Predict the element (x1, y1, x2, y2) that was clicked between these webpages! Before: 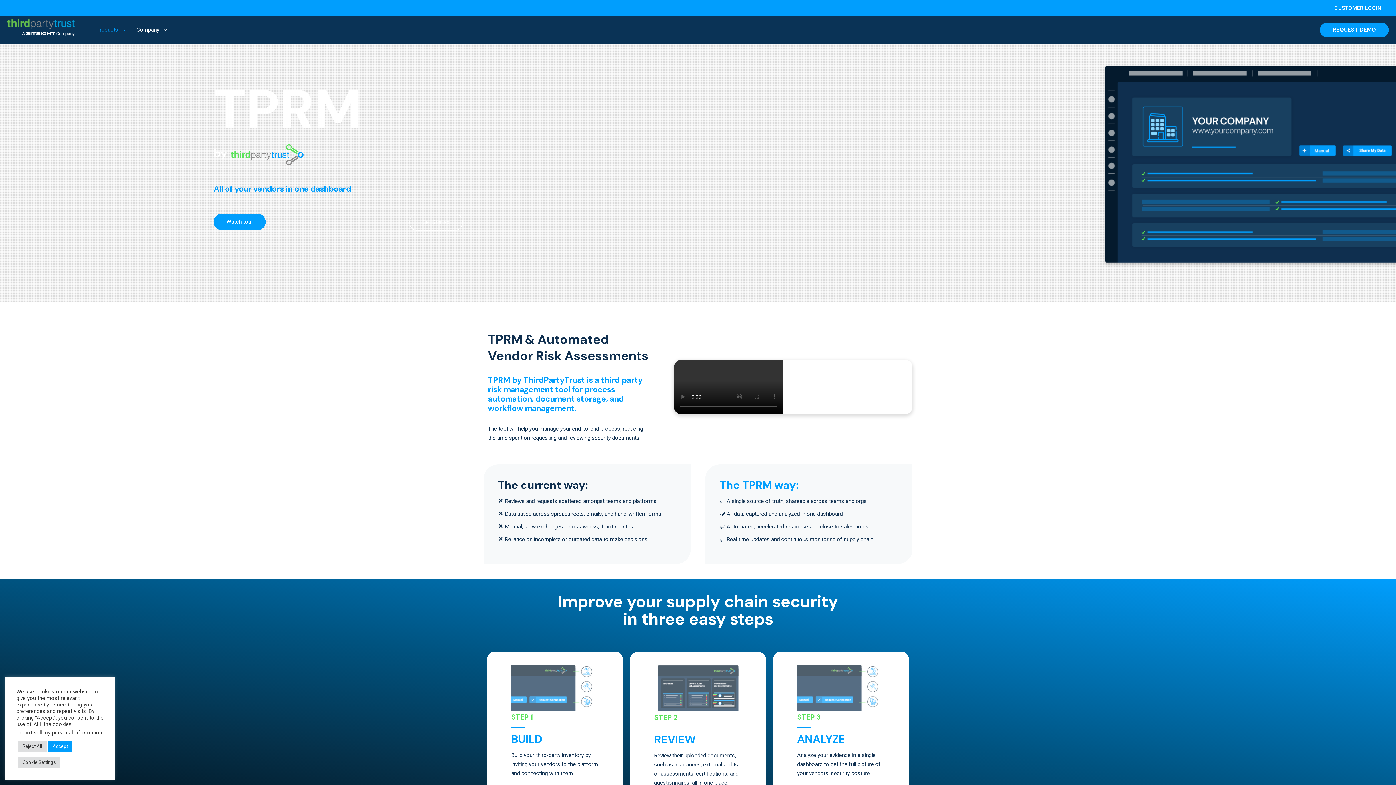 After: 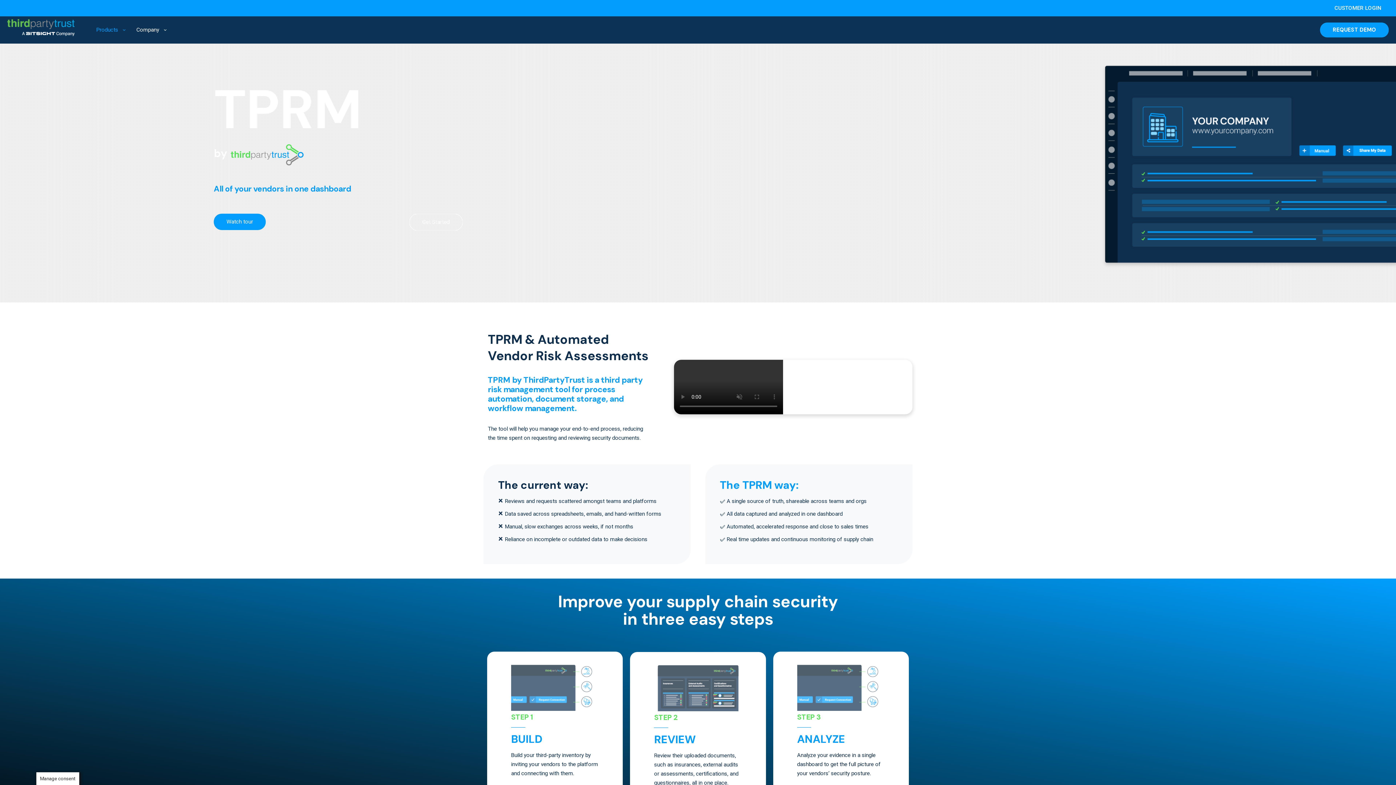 Action: bbox: (48, 741, 72, 752) label: Accept